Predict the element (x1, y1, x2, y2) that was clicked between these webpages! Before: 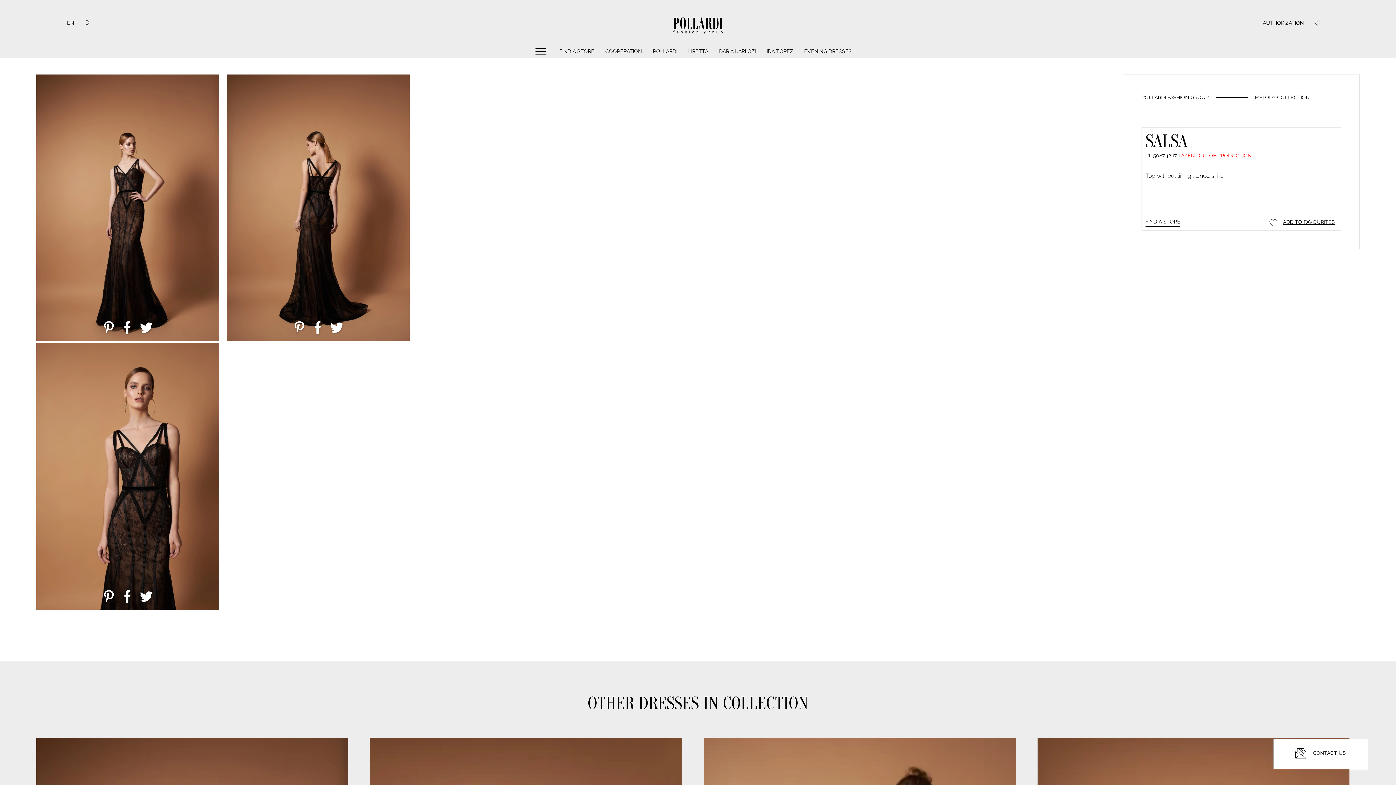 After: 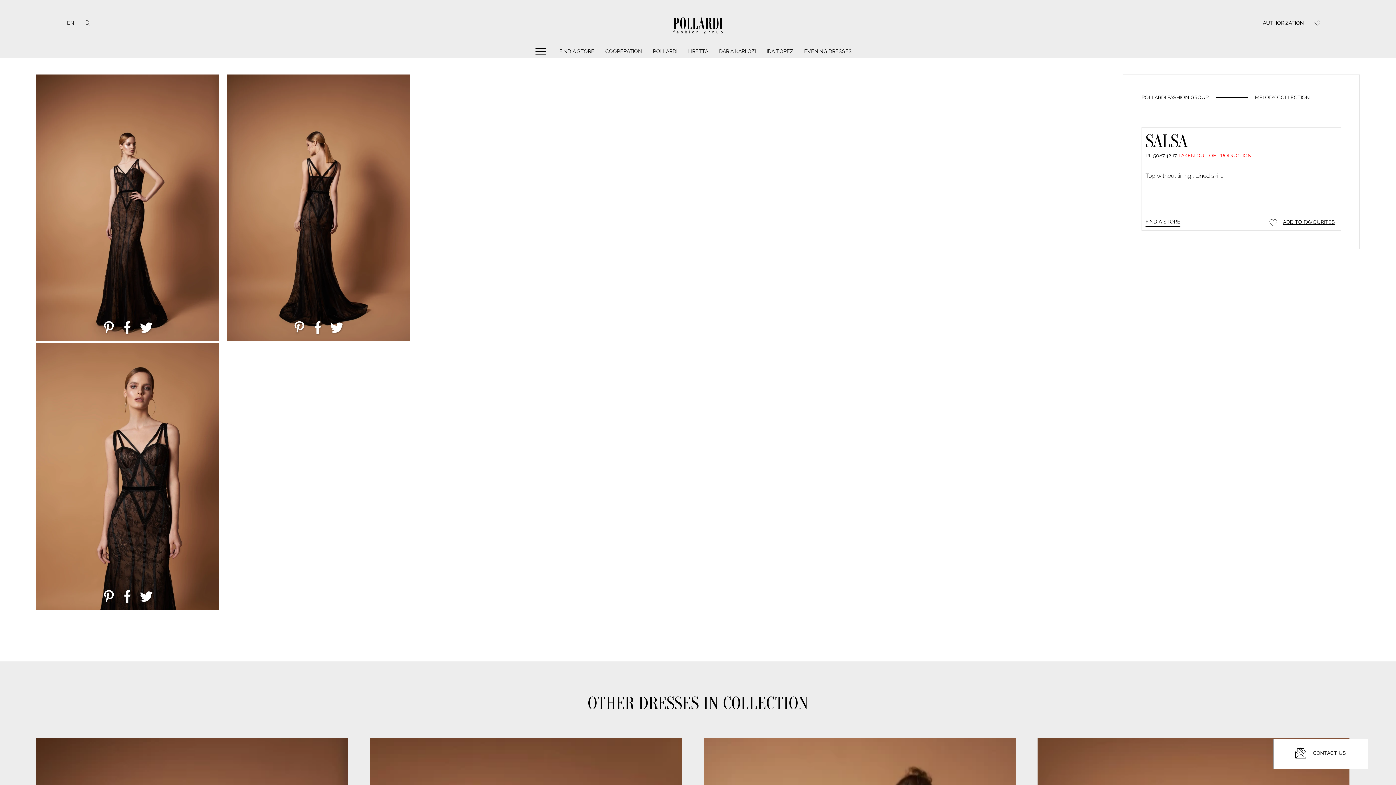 Action: bbox: (330, 321, 343, 334)